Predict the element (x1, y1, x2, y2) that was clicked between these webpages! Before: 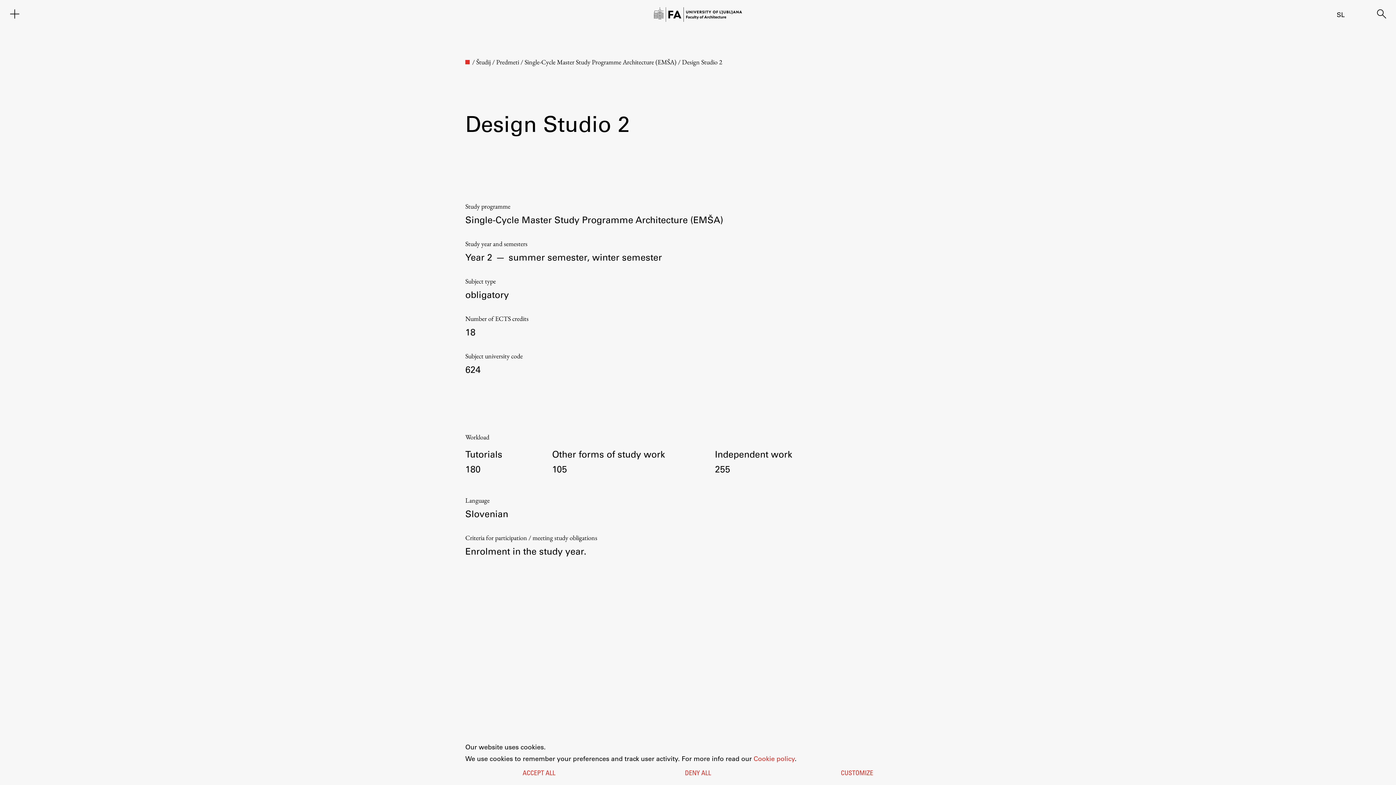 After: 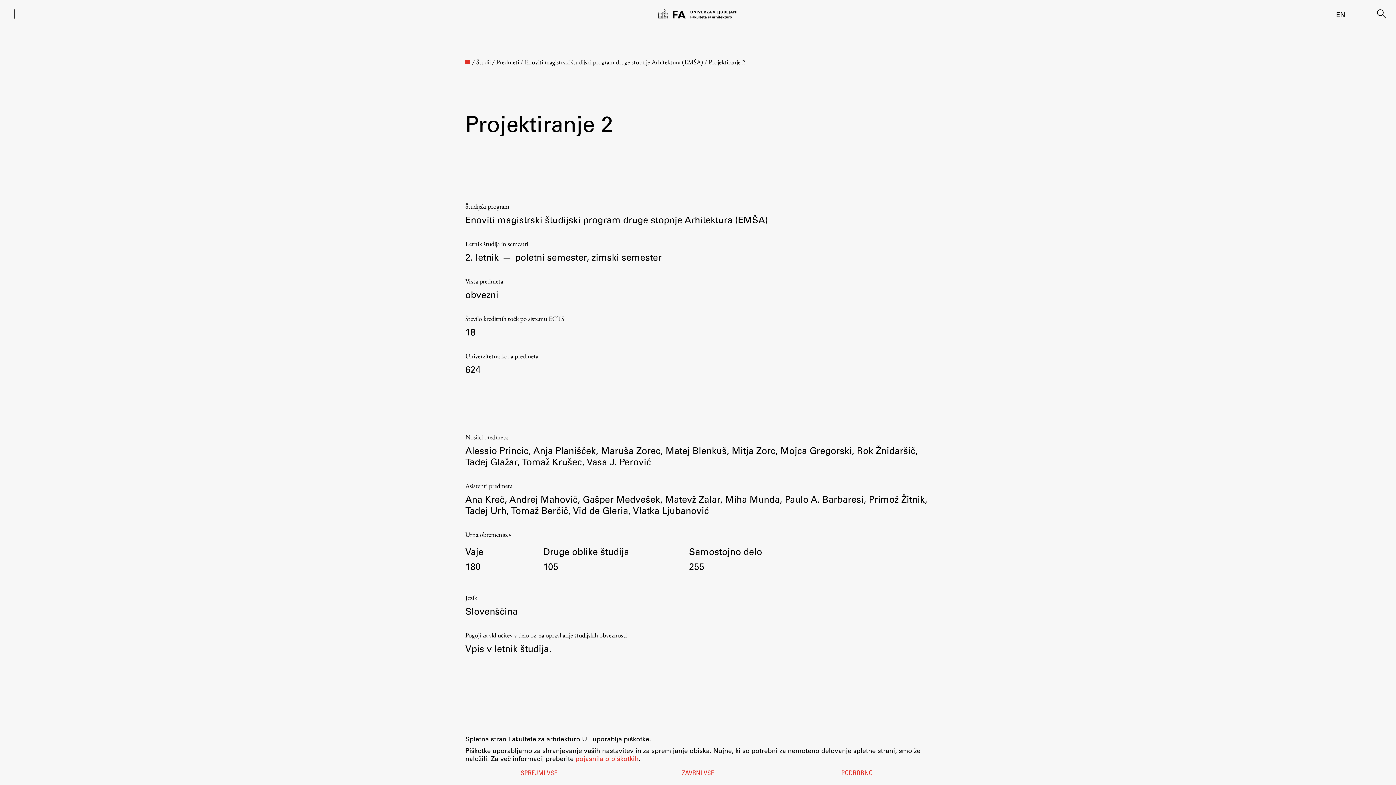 Action: label: SL bbox: (1337, 10, 1345, 18)